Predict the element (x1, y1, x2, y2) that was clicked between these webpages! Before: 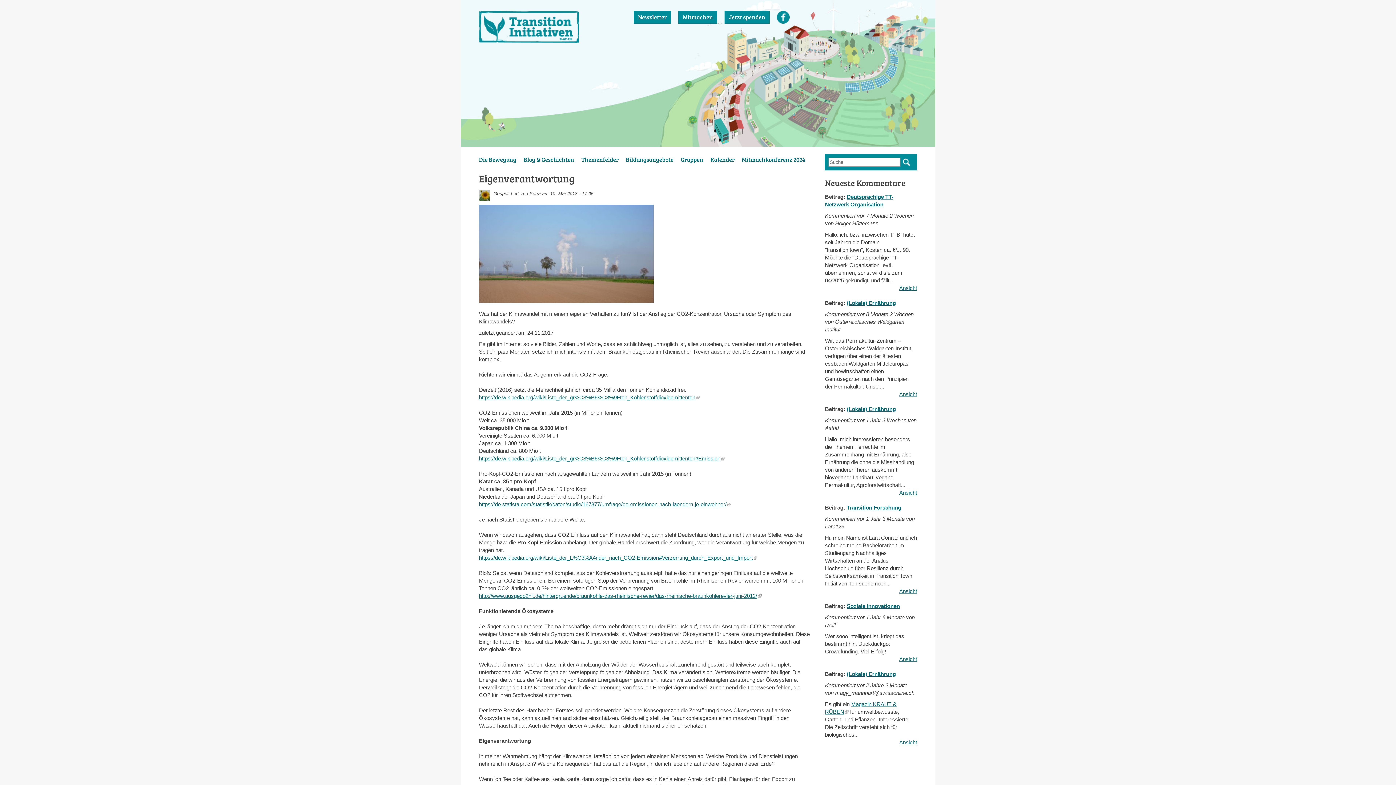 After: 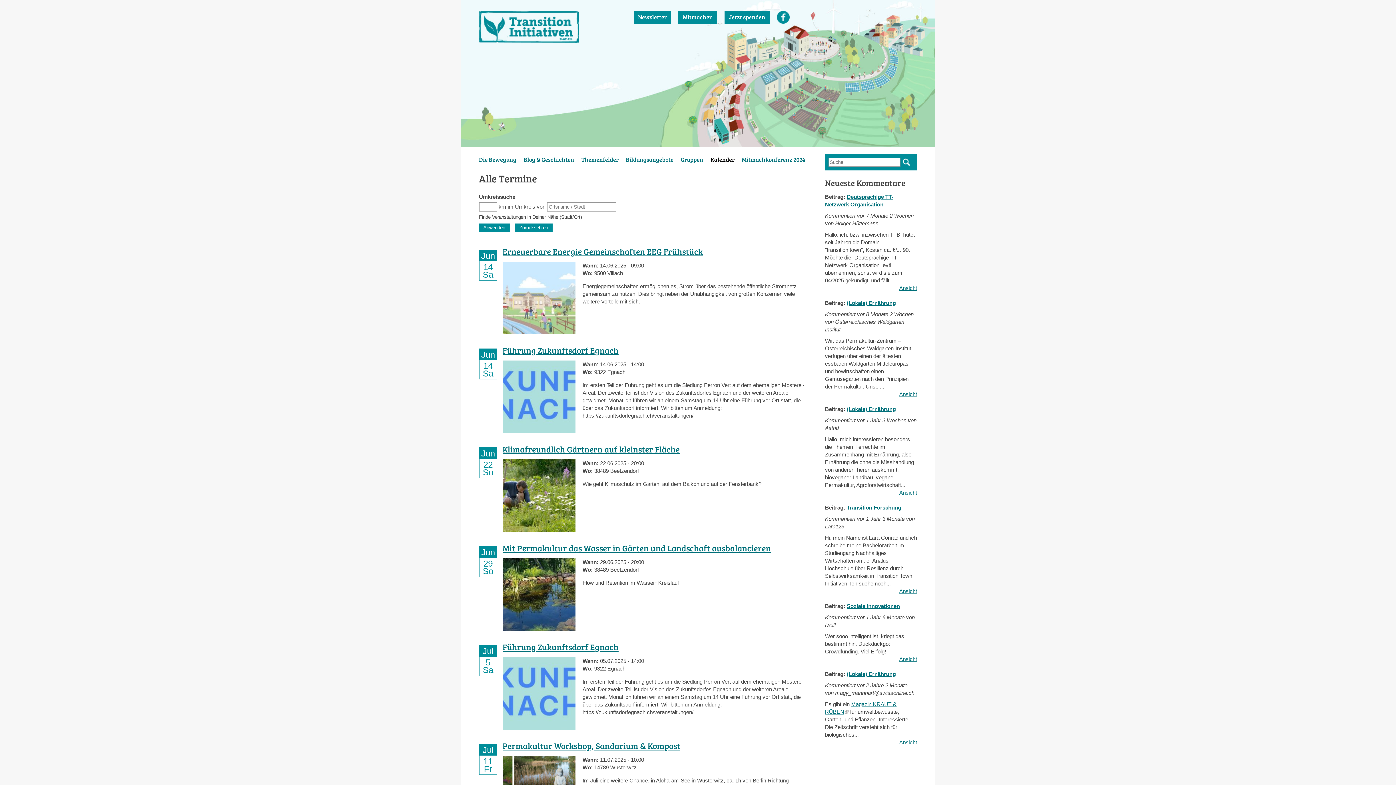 Action: label: Kalender bbox: (707, 154, 738, 165)